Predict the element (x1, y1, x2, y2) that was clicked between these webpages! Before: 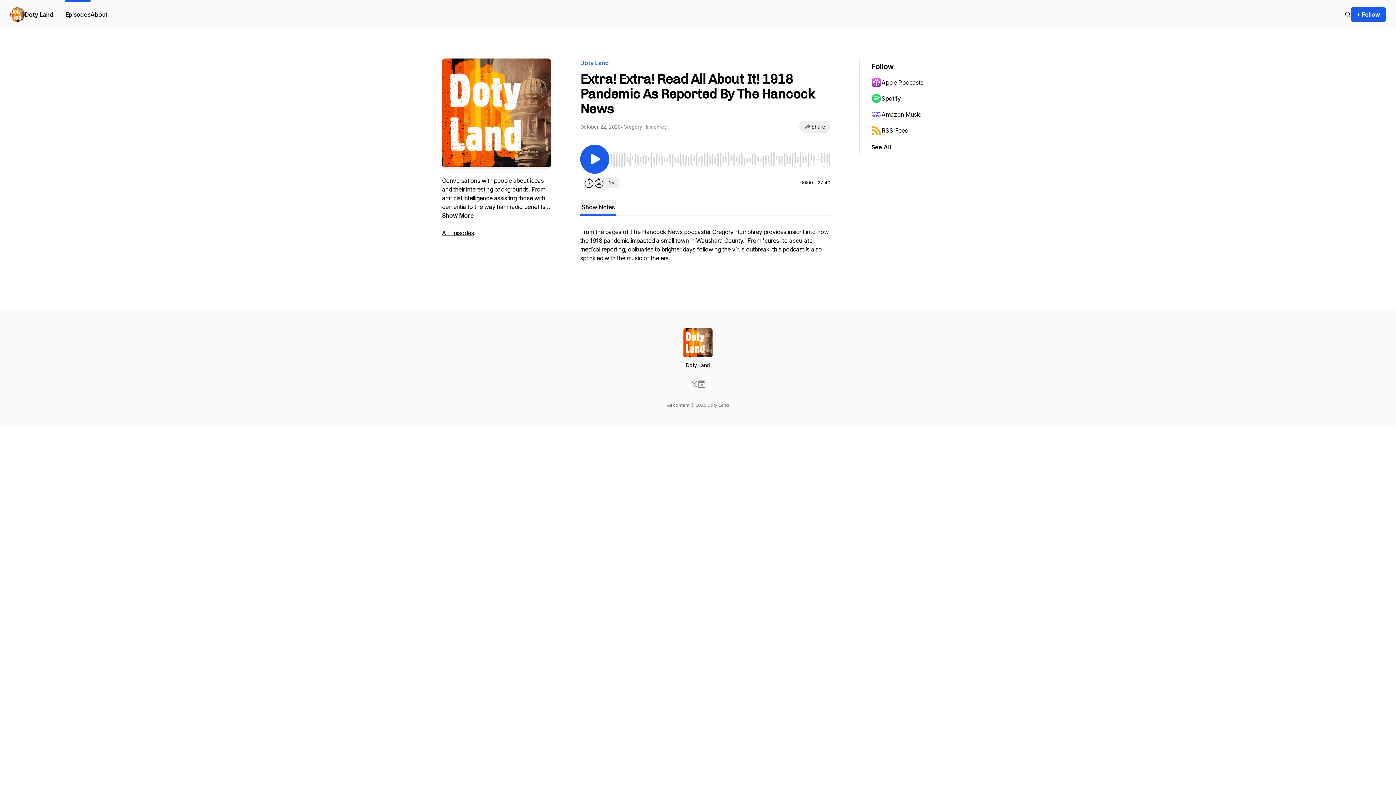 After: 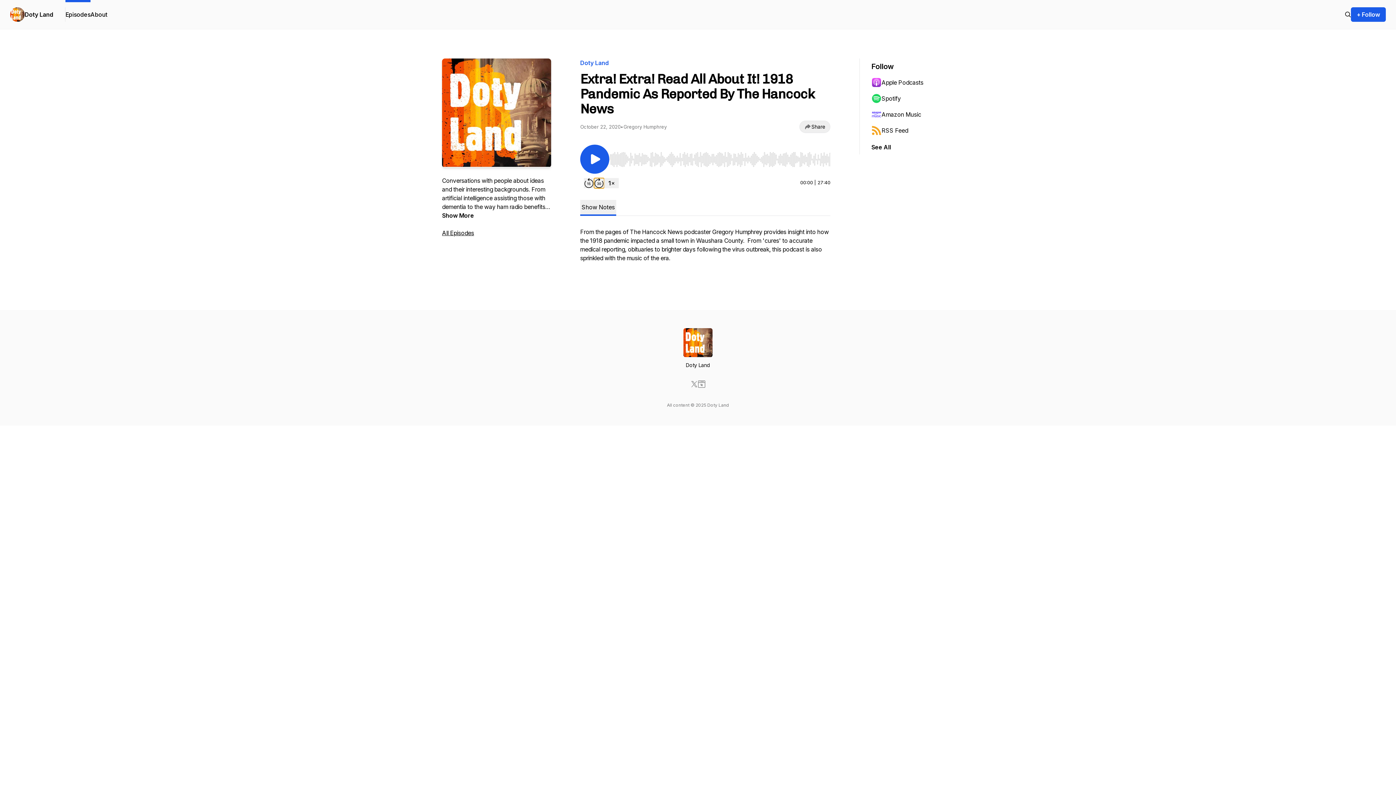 Action: label: Forward 30 seconds bbox: (594, 178, 604, 188)